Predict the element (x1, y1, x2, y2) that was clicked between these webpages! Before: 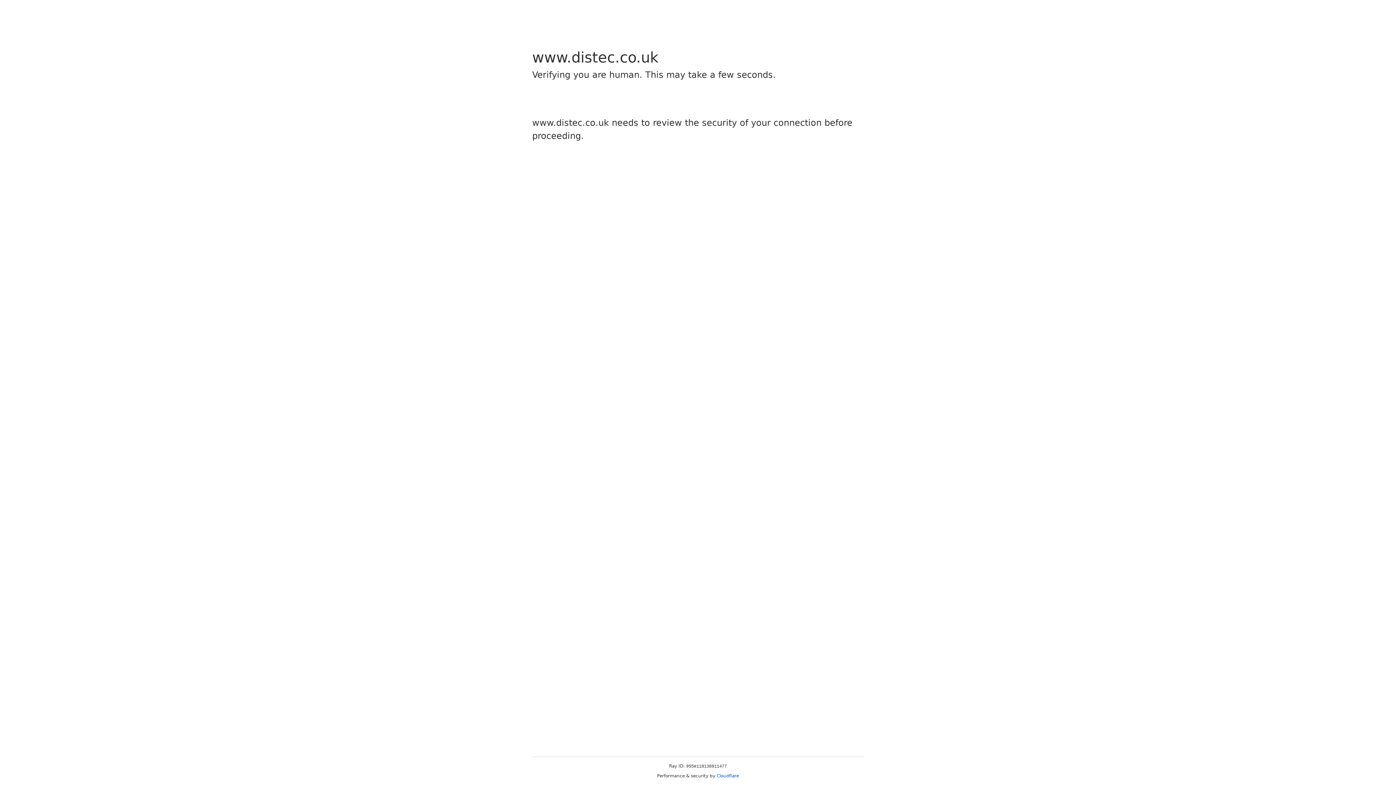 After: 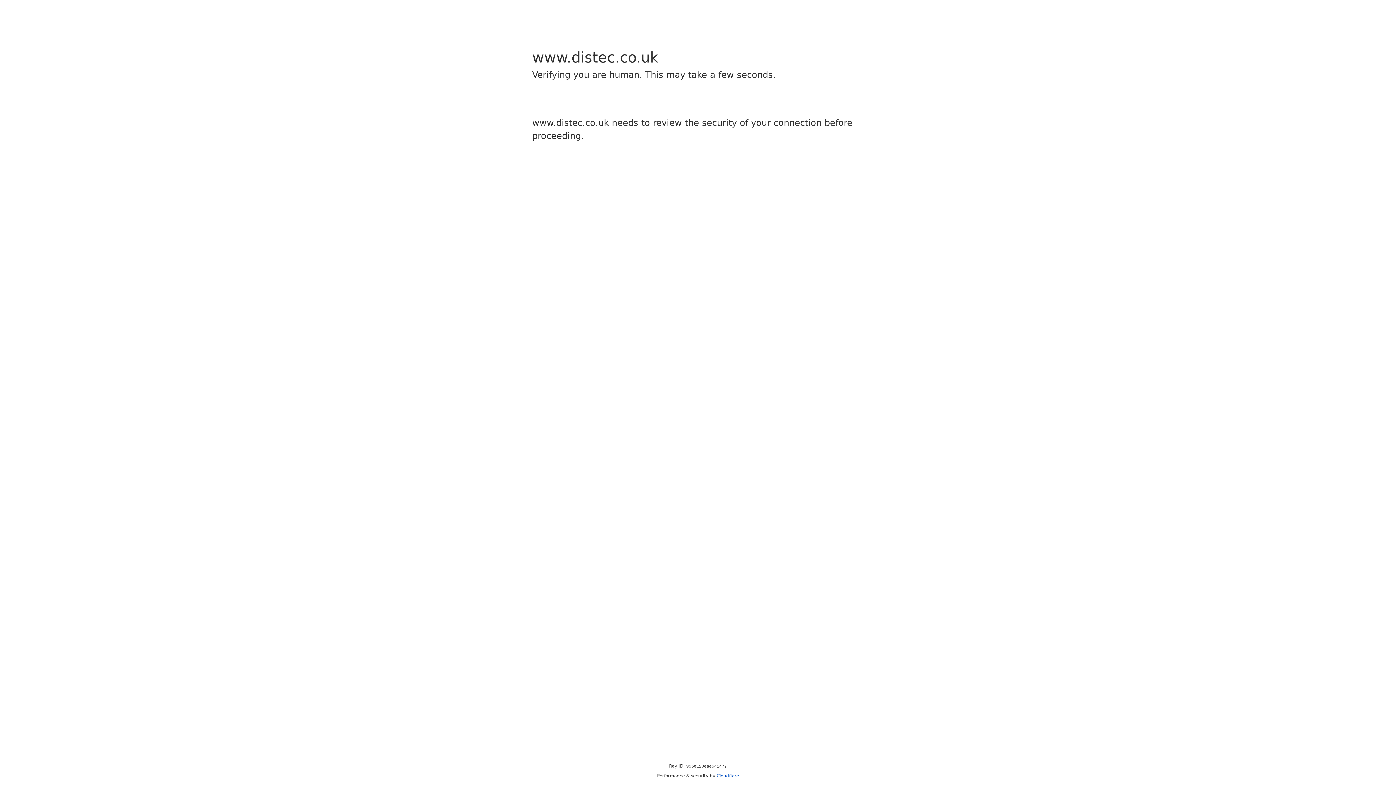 Action: bbox: (716, 773, 739, 778) label: Cloudflare